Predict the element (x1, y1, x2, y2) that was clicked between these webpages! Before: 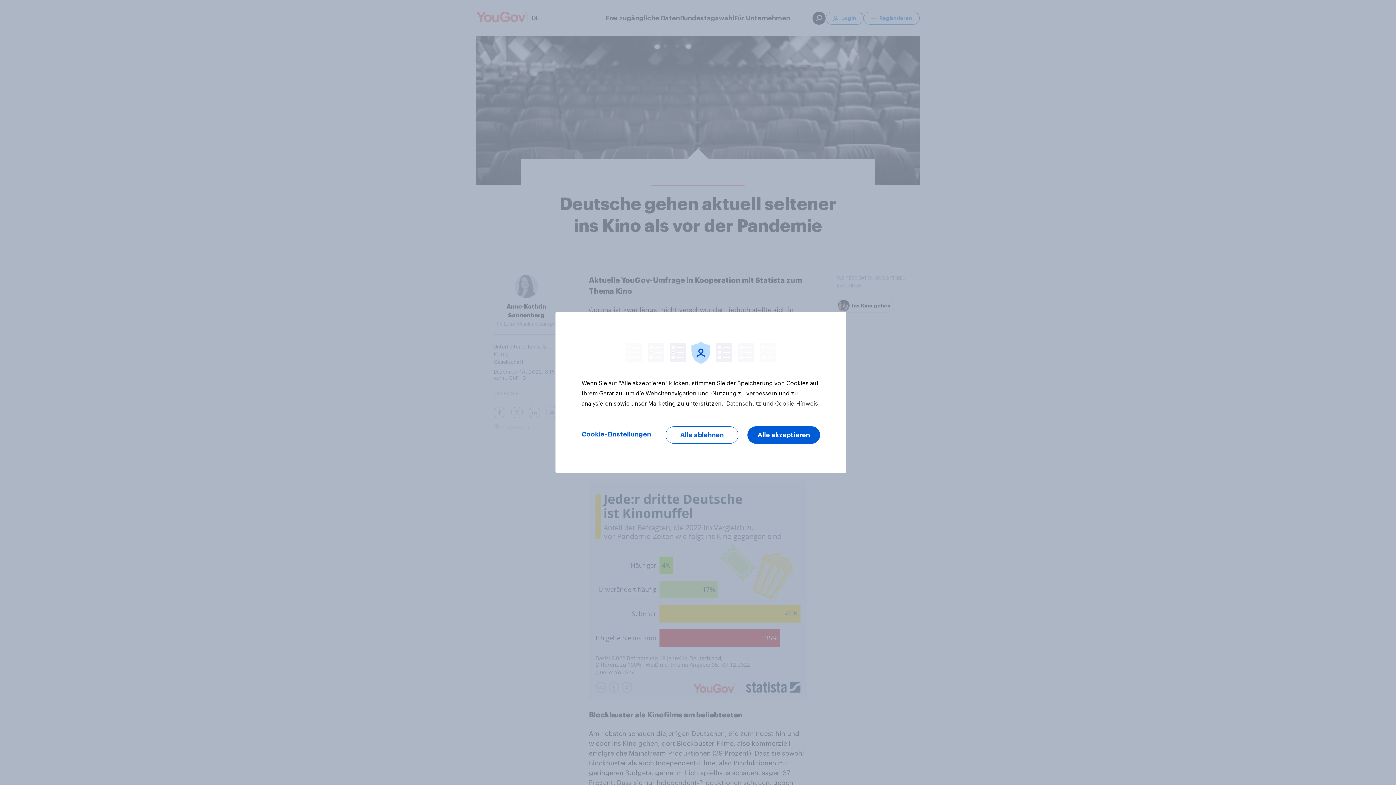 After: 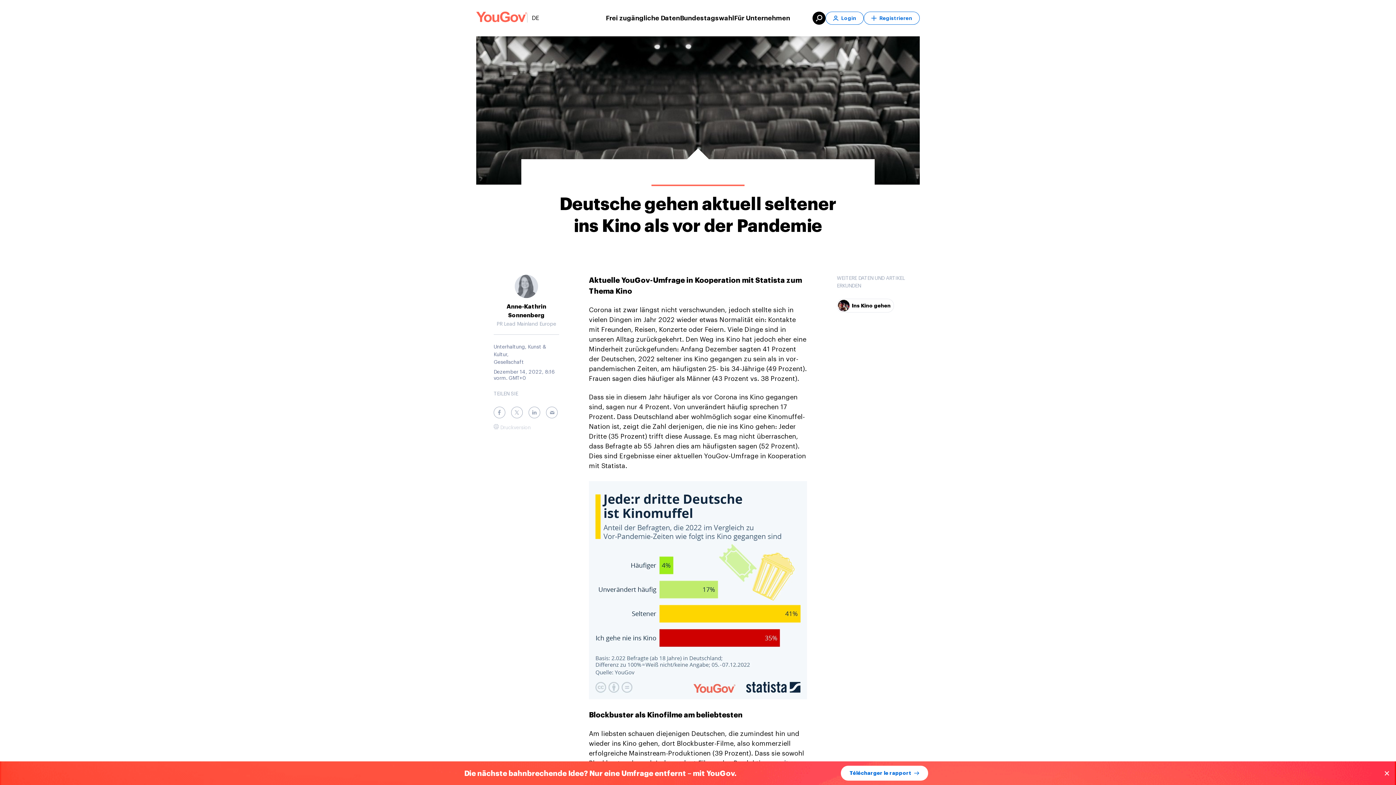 Action: label: Alle akzeptieren bbox: (747, 426, 820, 444)